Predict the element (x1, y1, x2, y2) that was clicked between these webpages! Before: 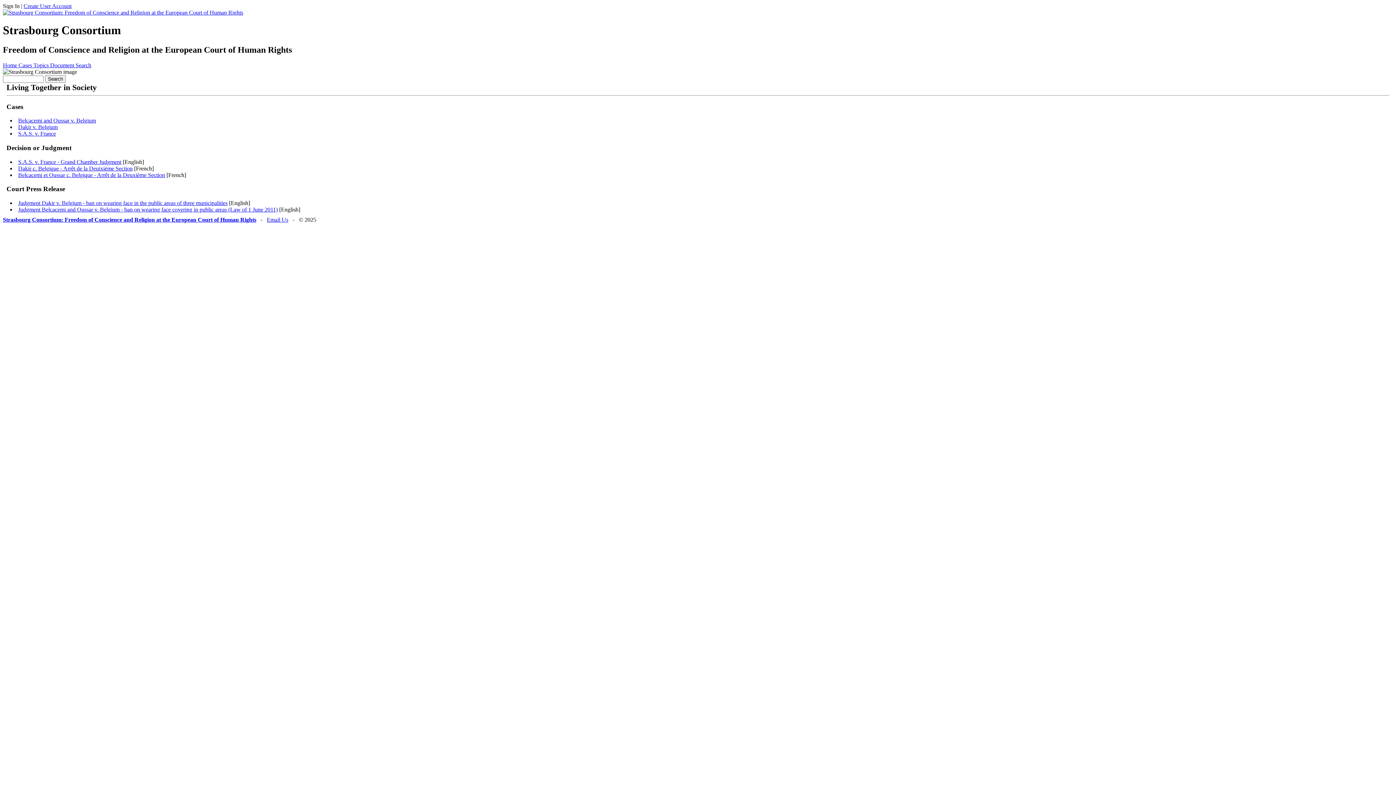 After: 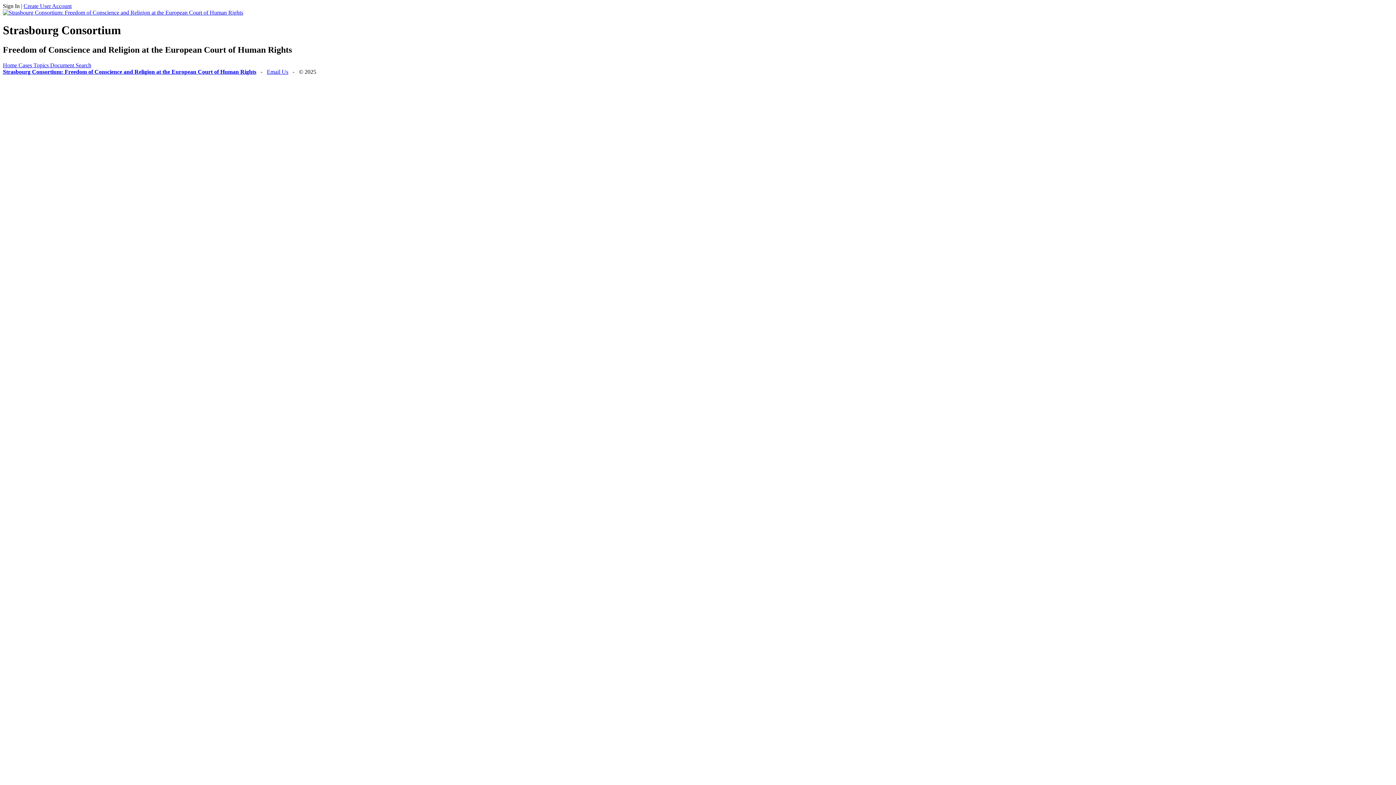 Action: label: Dakir v. Belgium bbox: (18, 124, 57, 130)